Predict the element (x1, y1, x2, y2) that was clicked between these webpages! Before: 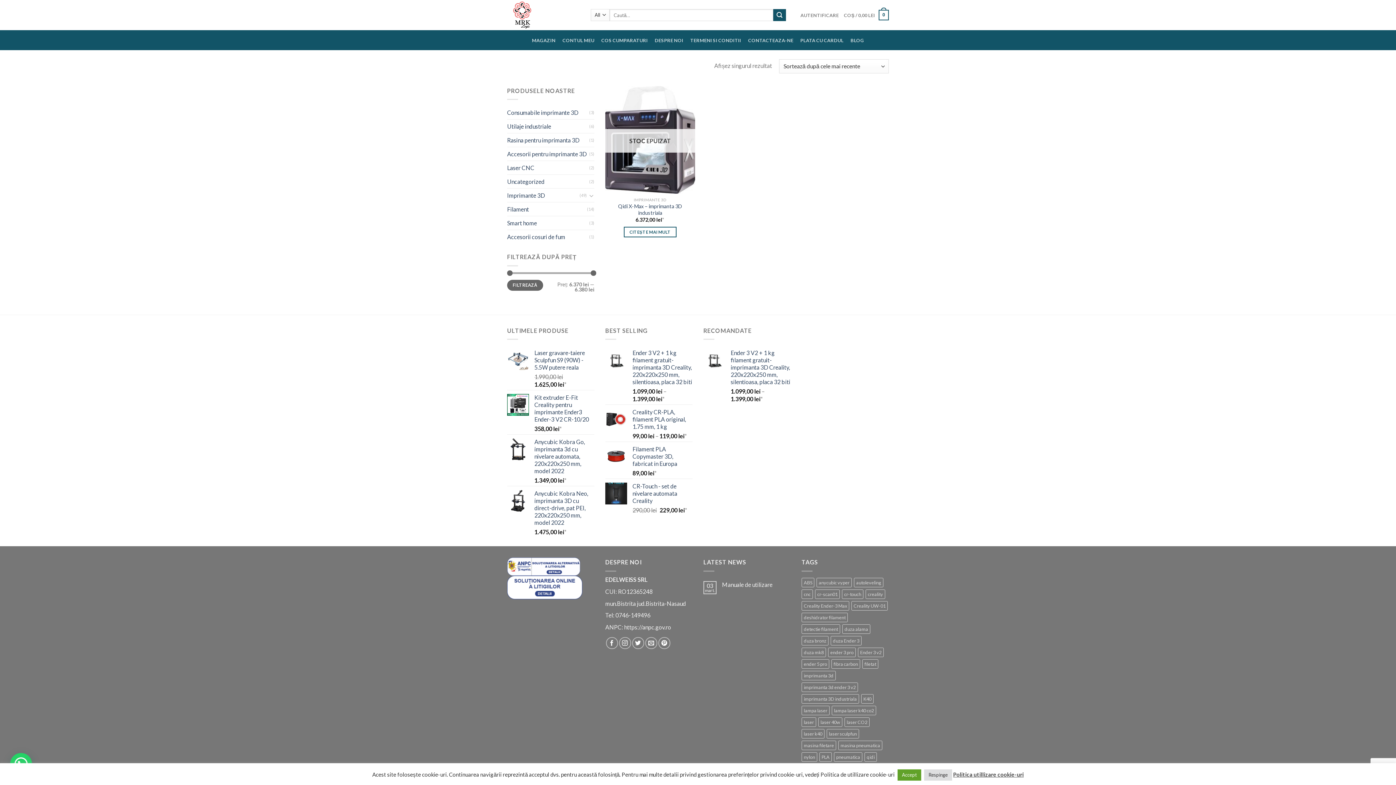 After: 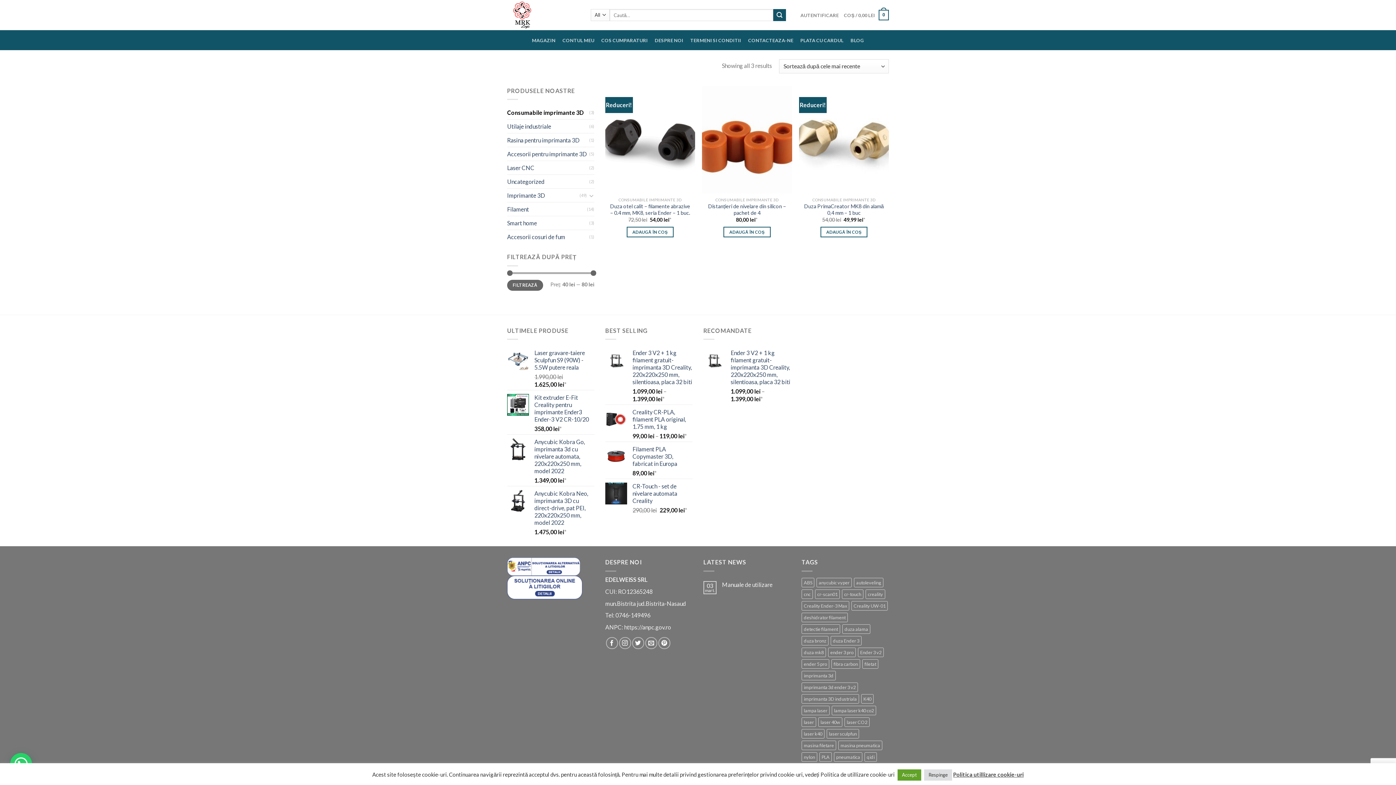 Action: bbox: (507, 105, 589, 119) label: Consumabile imprimante 3D